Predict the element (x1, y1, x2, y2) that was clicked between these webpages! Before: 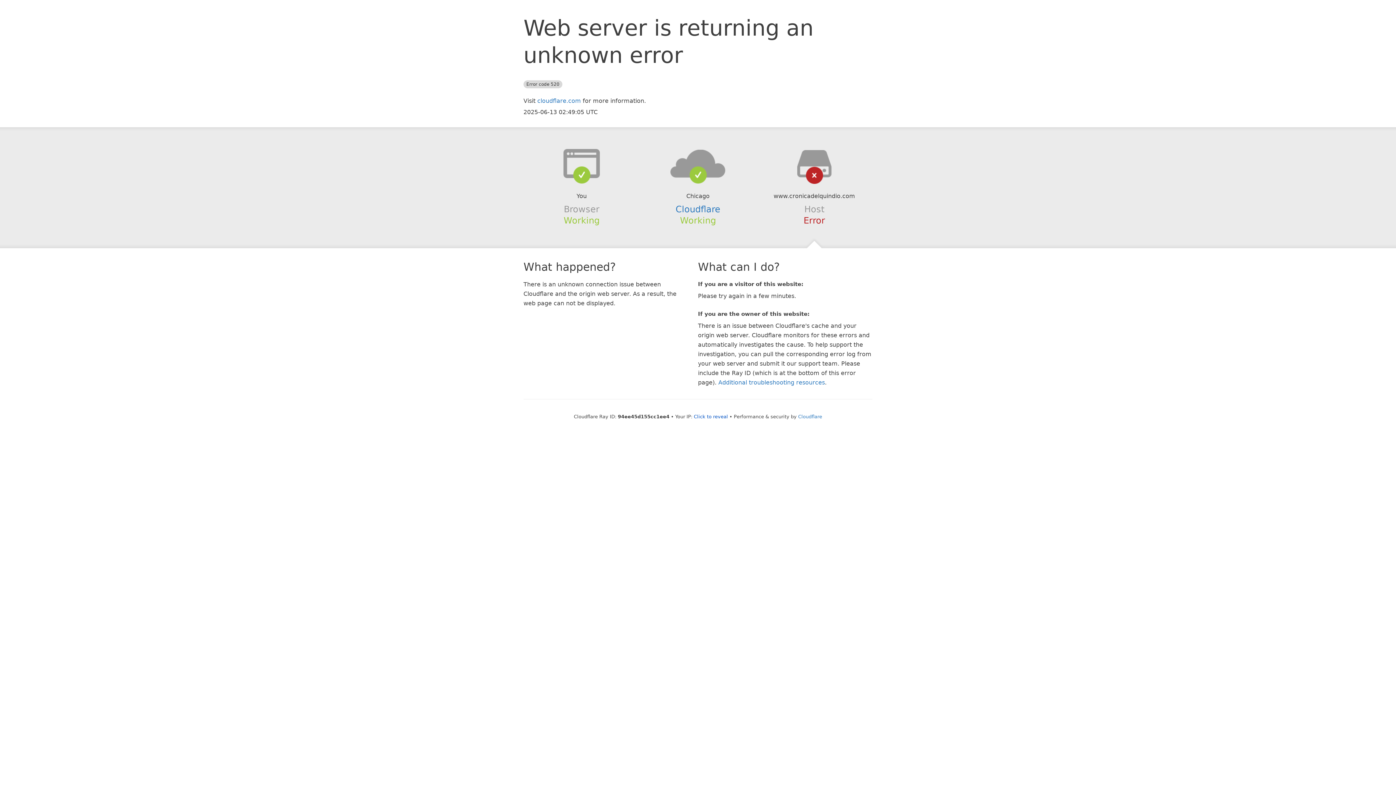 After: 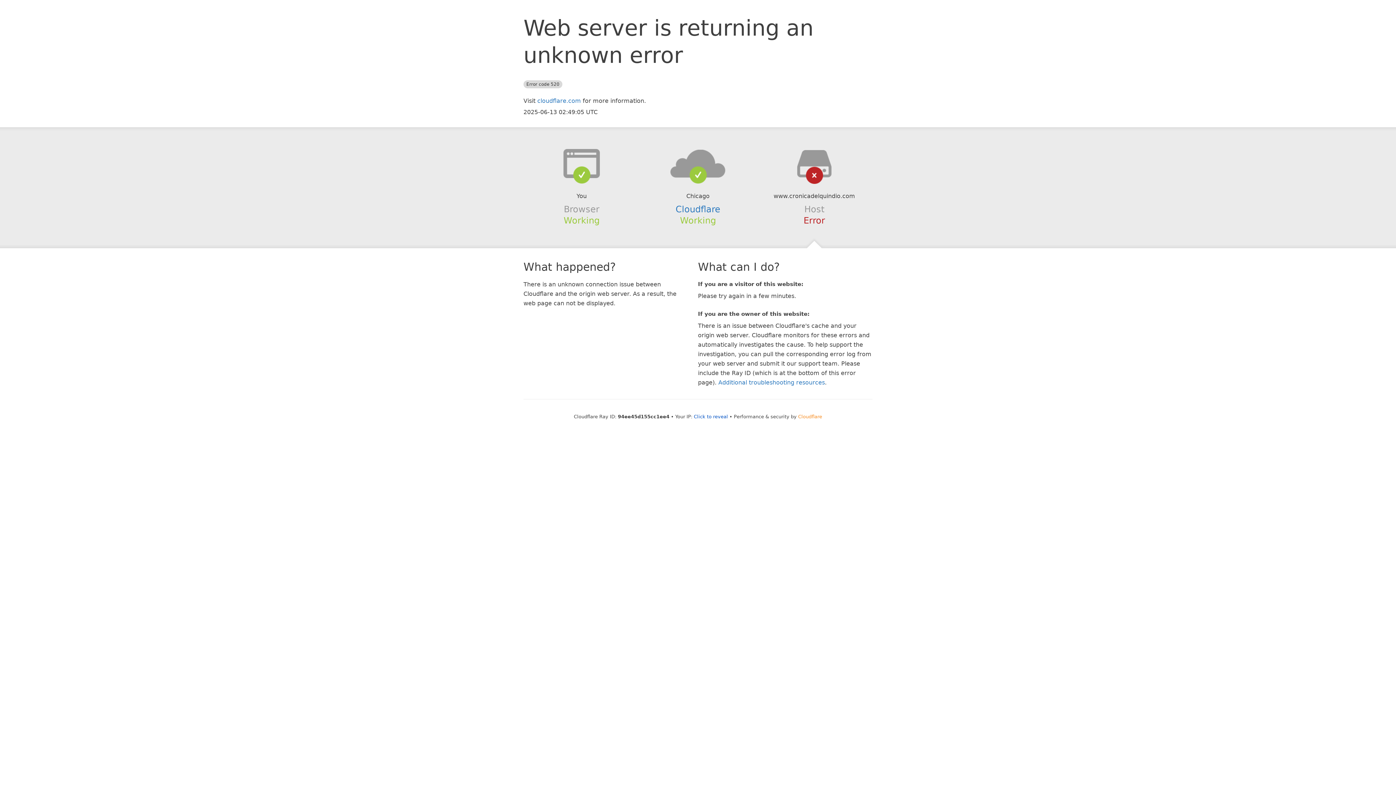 Action: label: Cloudflare bbox: (798, 414, 822, 419)